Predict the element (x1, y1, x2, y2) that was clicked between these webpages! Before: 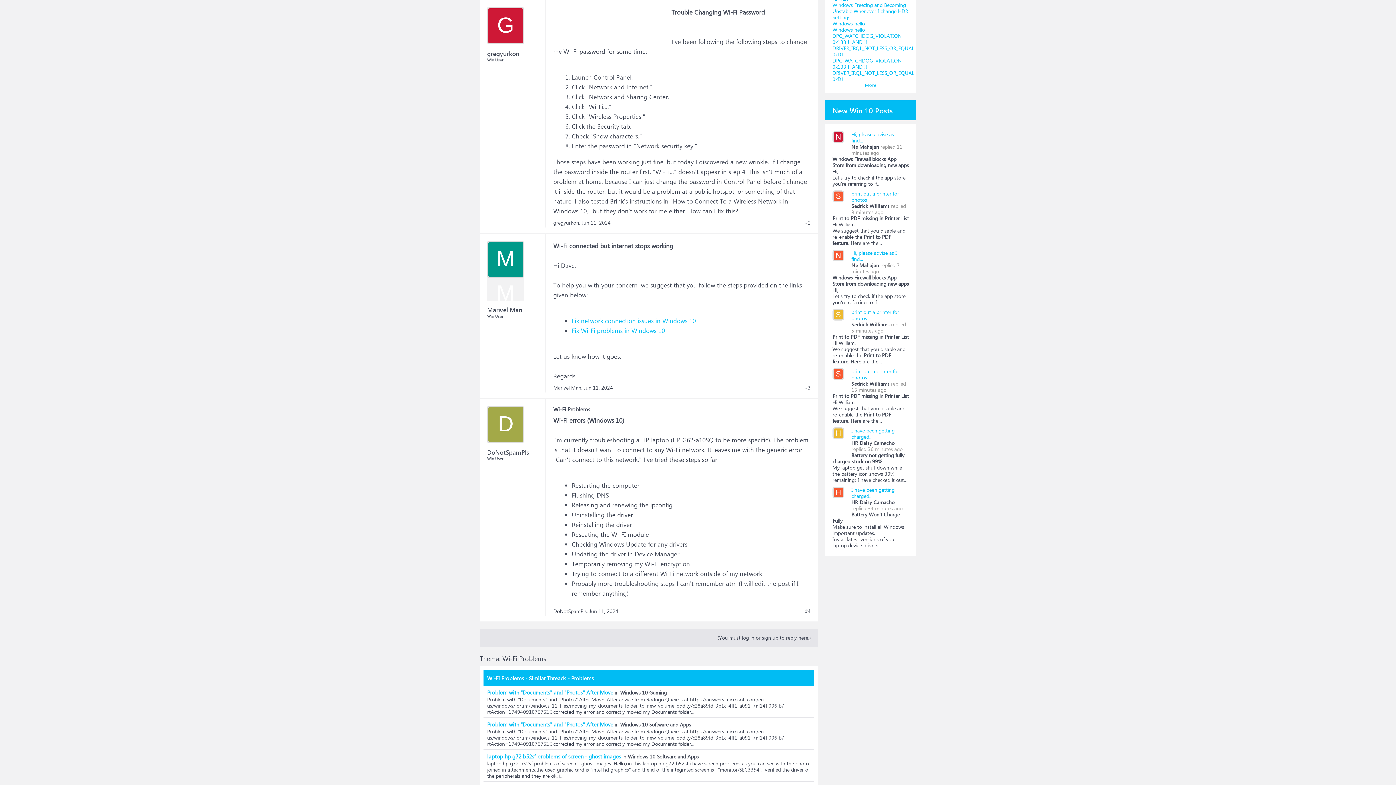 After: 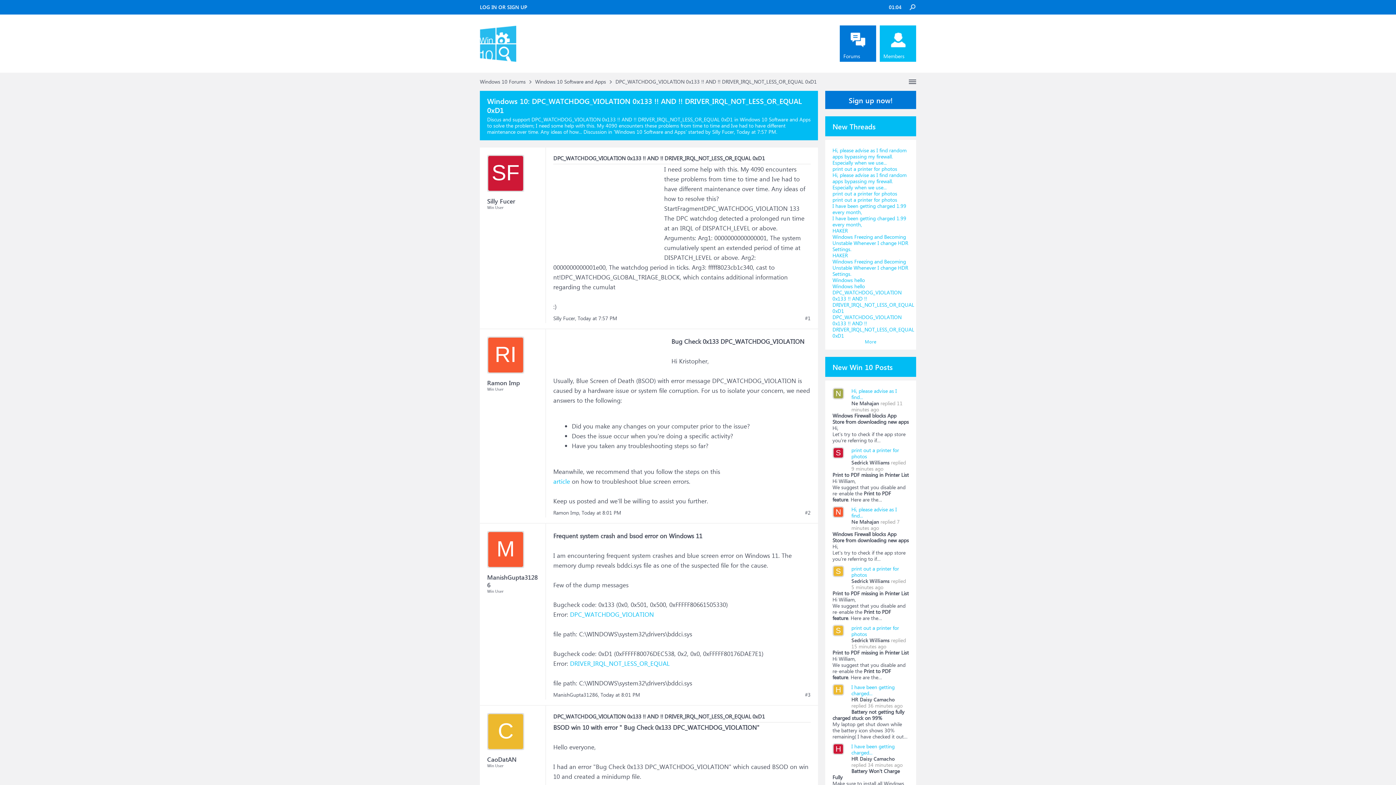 Action: bbox: (832, 57, 914, 82) label: DPC_WATCHDOG_VIOLATION 0x133 !! AND !! DRIVER_IRQL_NOT_LESS_OR_EQUAL 0xD1